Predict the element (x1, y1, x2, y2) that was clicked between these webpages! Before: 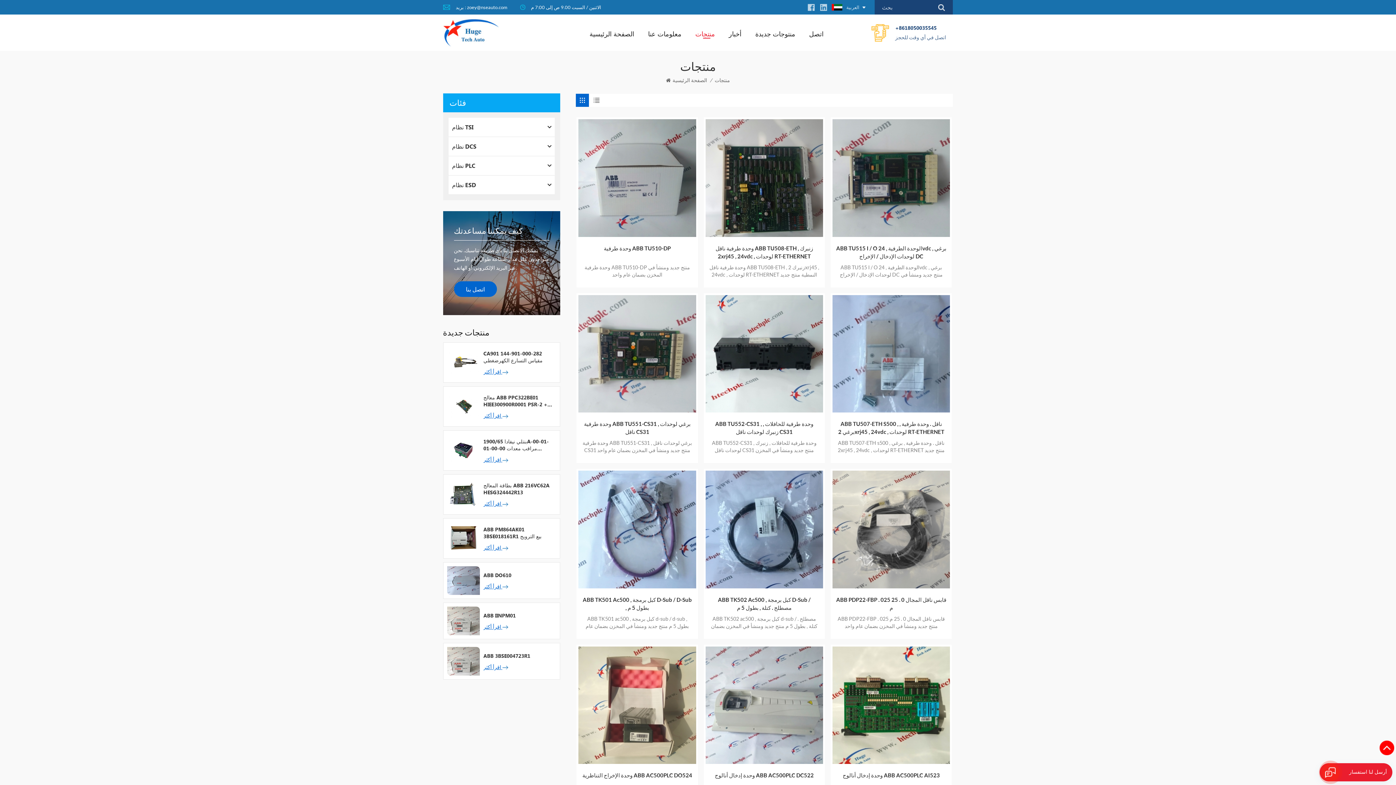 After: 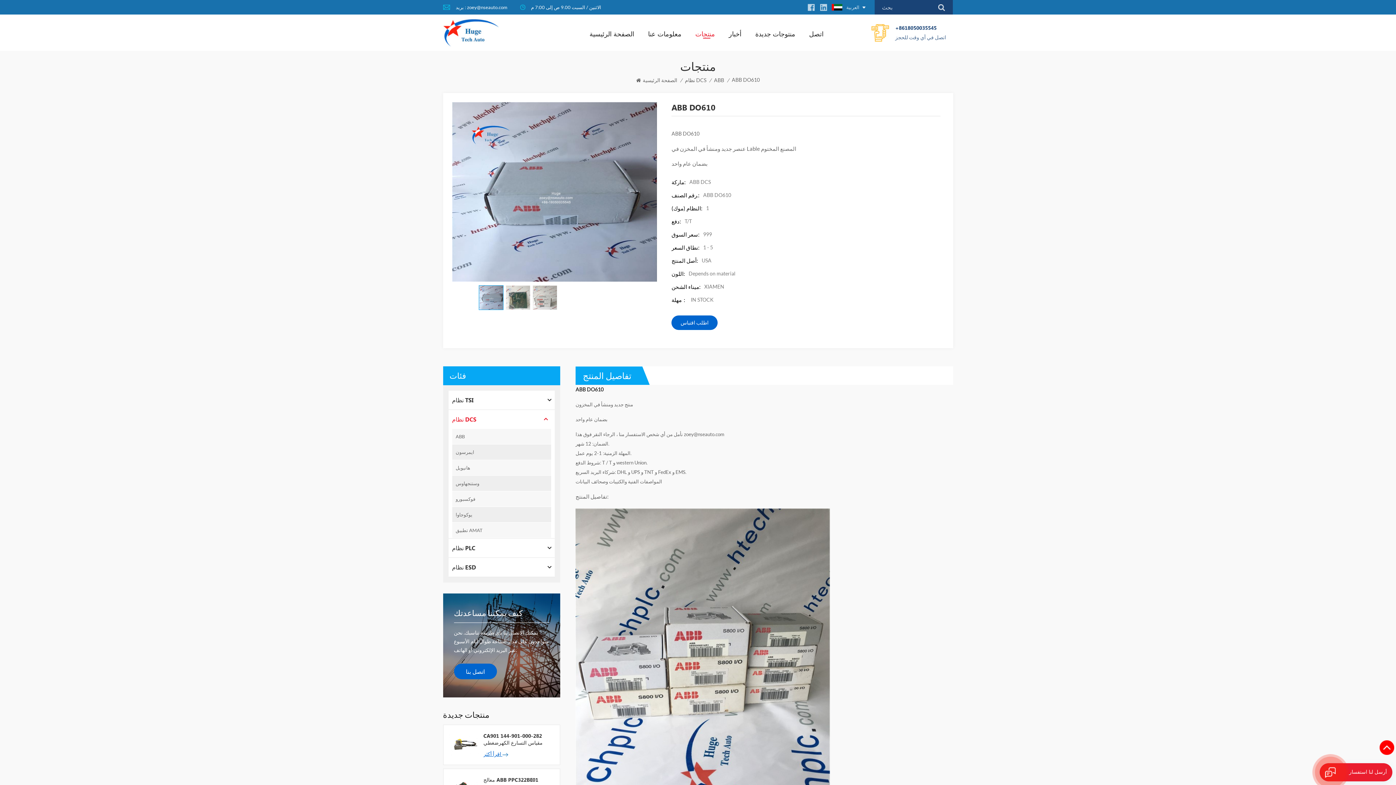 Action: bbox: (447, 576, 479, 583)